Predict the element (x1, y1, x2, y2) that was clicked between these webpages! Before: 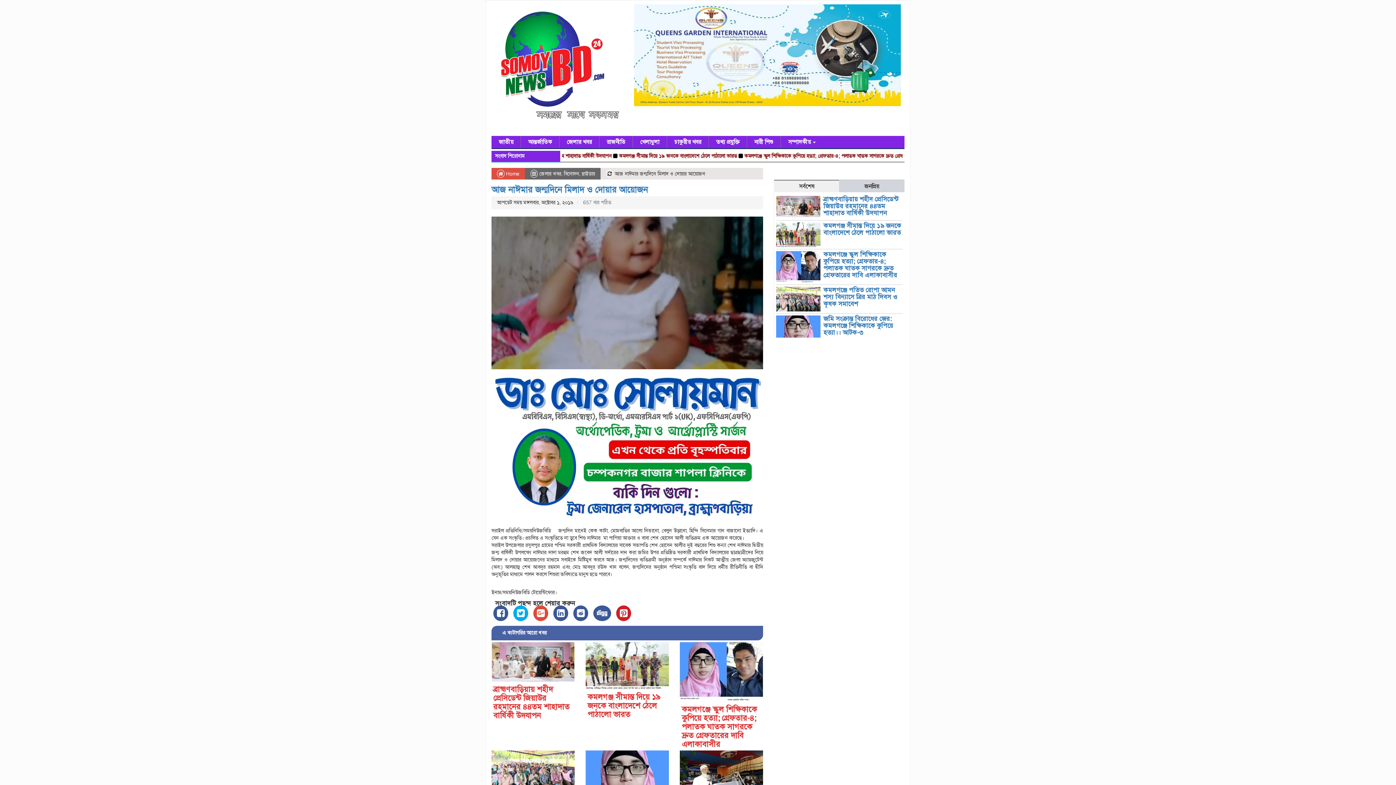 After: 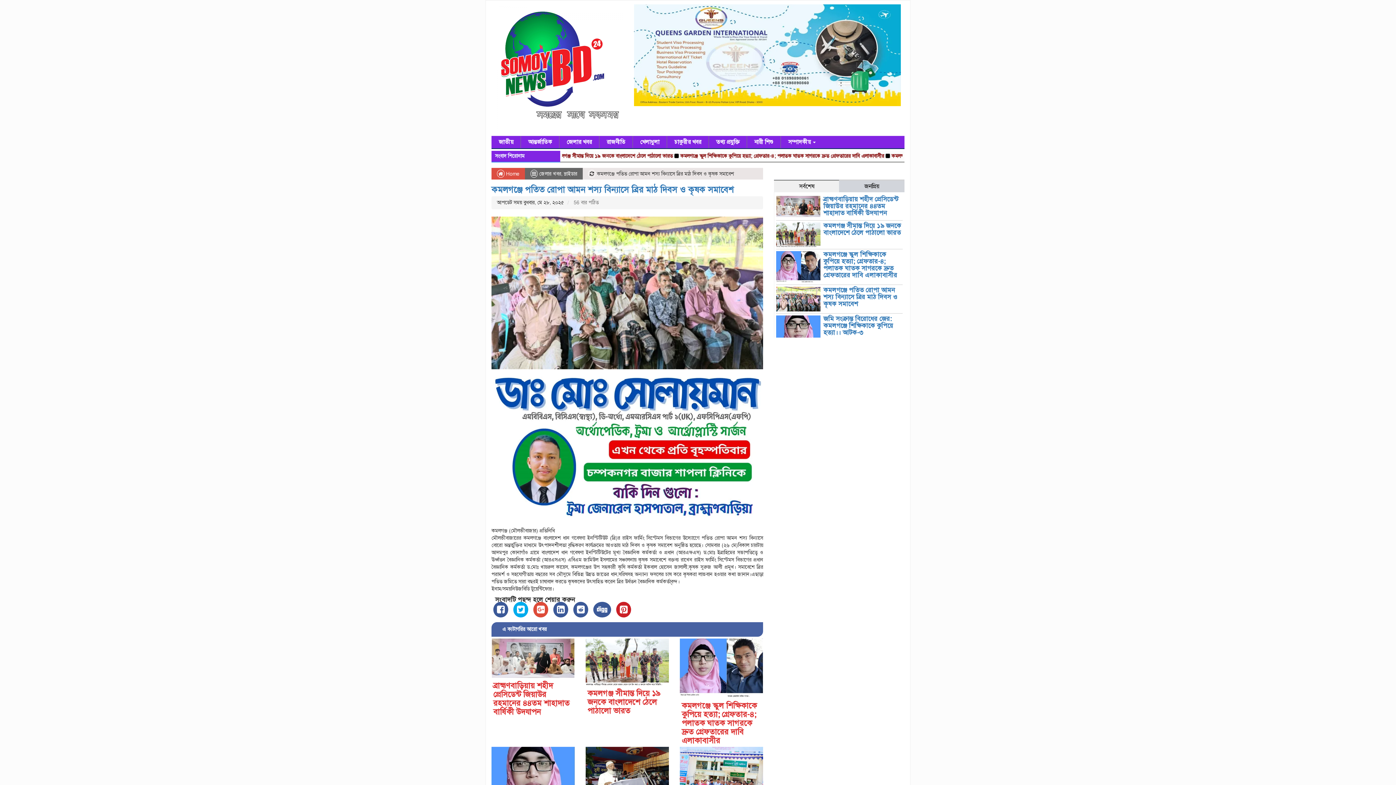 Action: label: কমলগঞ্জে পতিত রোপা আমন শস্য বিন্যাসে ব্রির মাঠ দিবস ও কৃষক সমাবেশ bbox: (823, 286, 897, 307)